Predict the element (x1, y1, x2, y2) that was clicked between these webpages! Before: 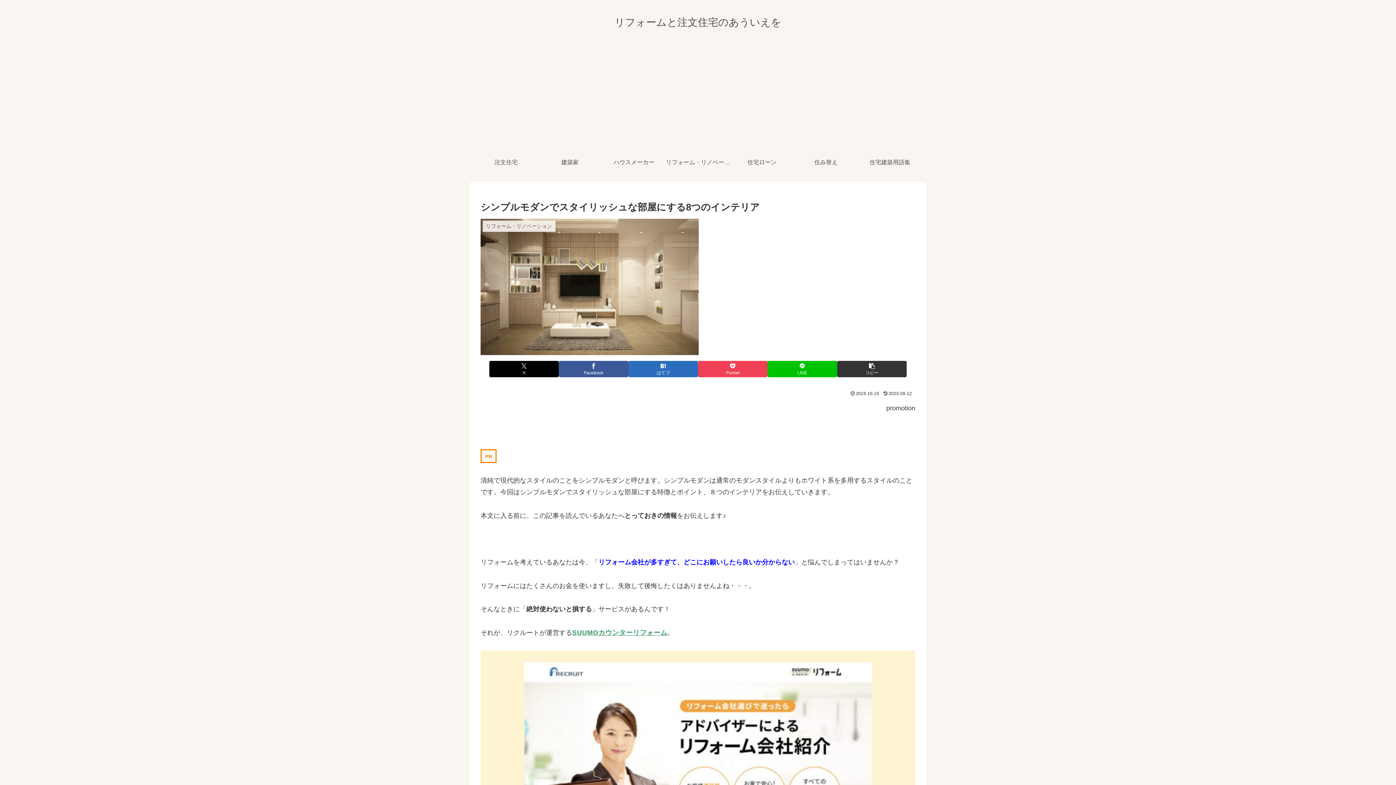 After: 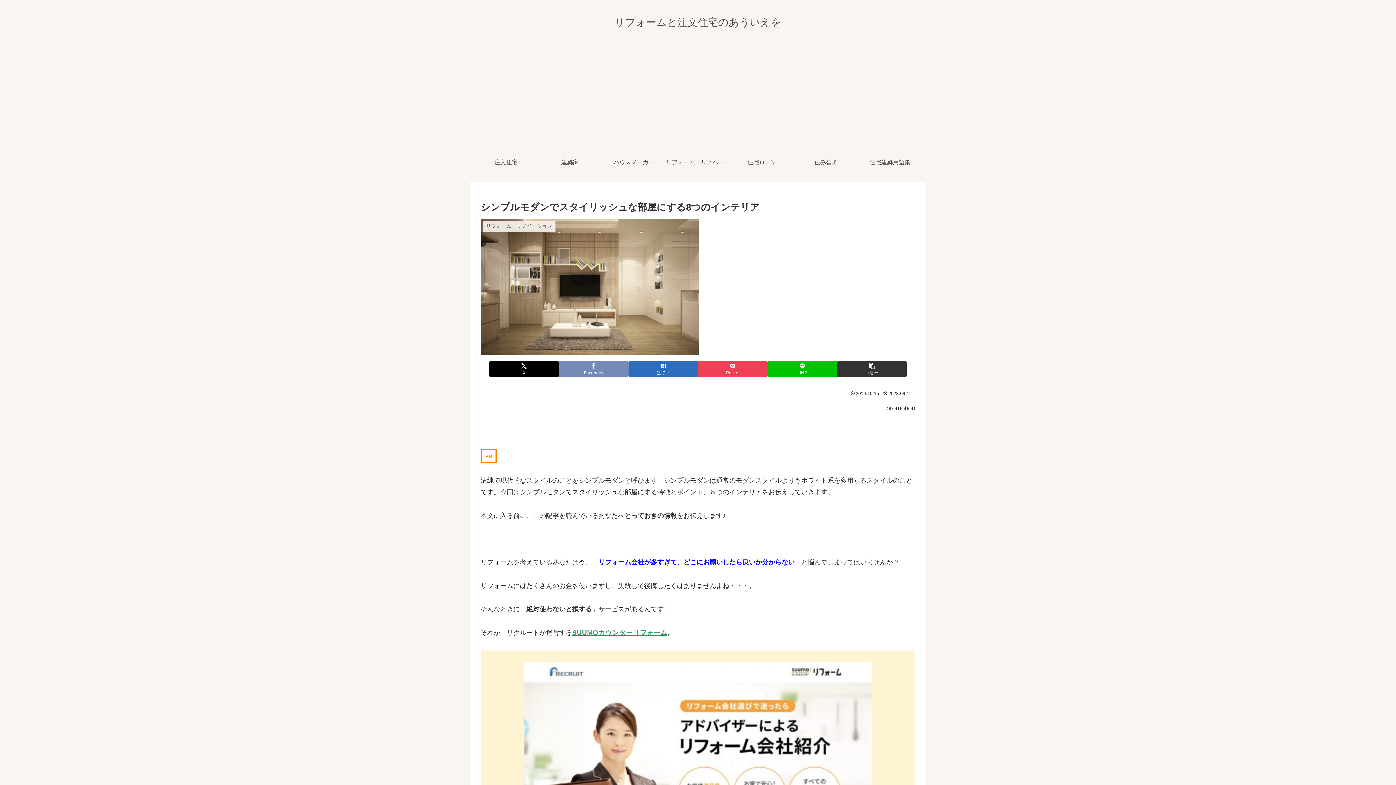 Action: label: Facebookでシェア bbox: (559, 361, 628, 377)